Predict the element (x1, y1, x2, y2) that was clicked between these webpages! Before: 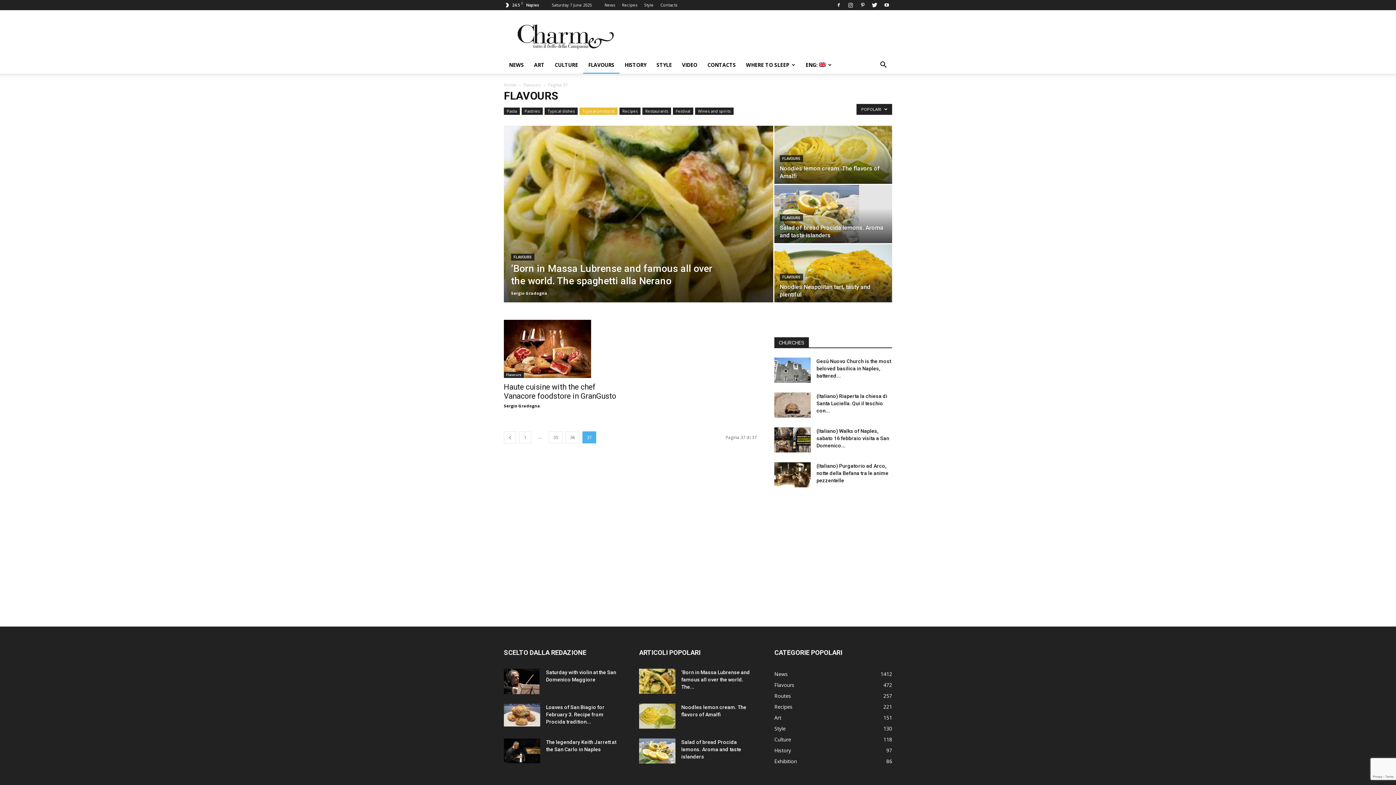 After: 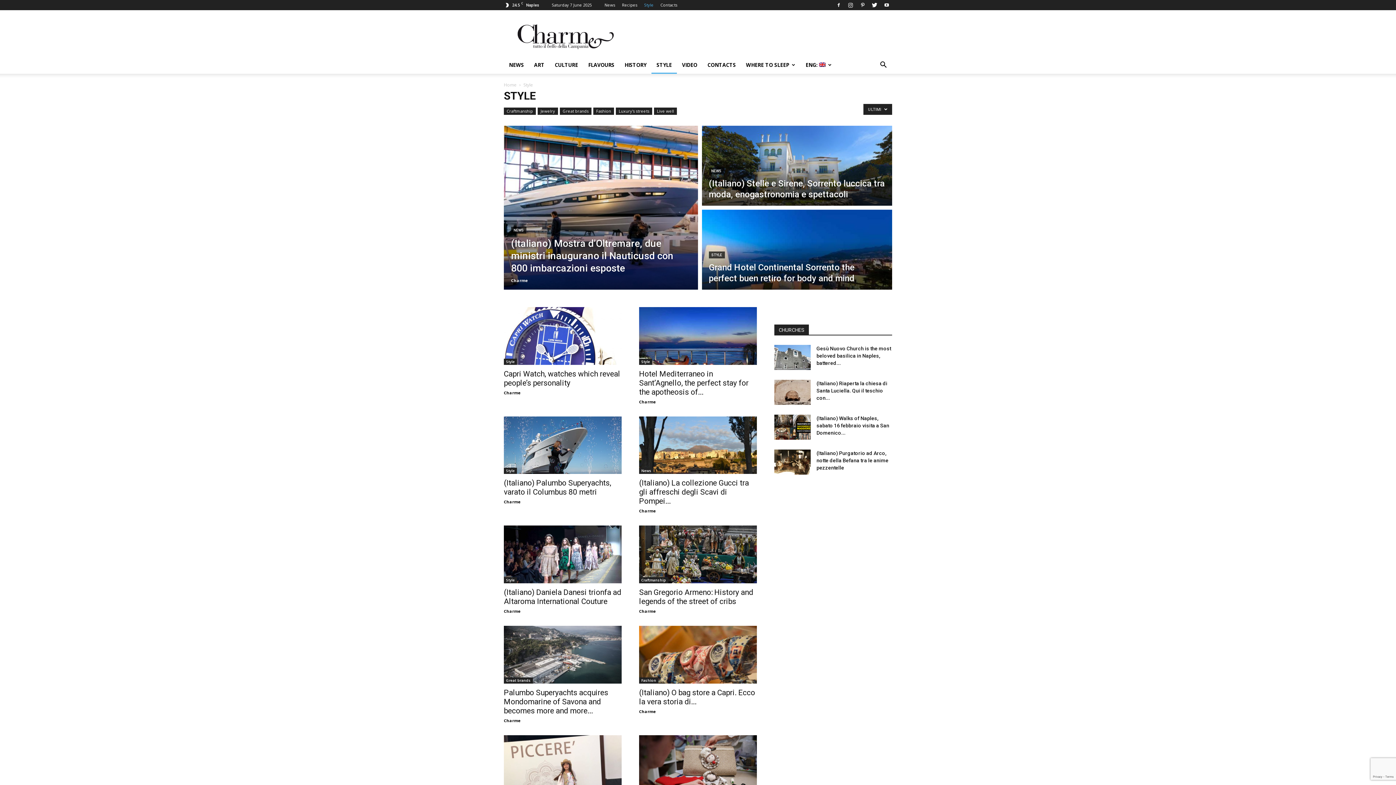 Action: bbox: (651, 56, 677, 73) label: STYLE